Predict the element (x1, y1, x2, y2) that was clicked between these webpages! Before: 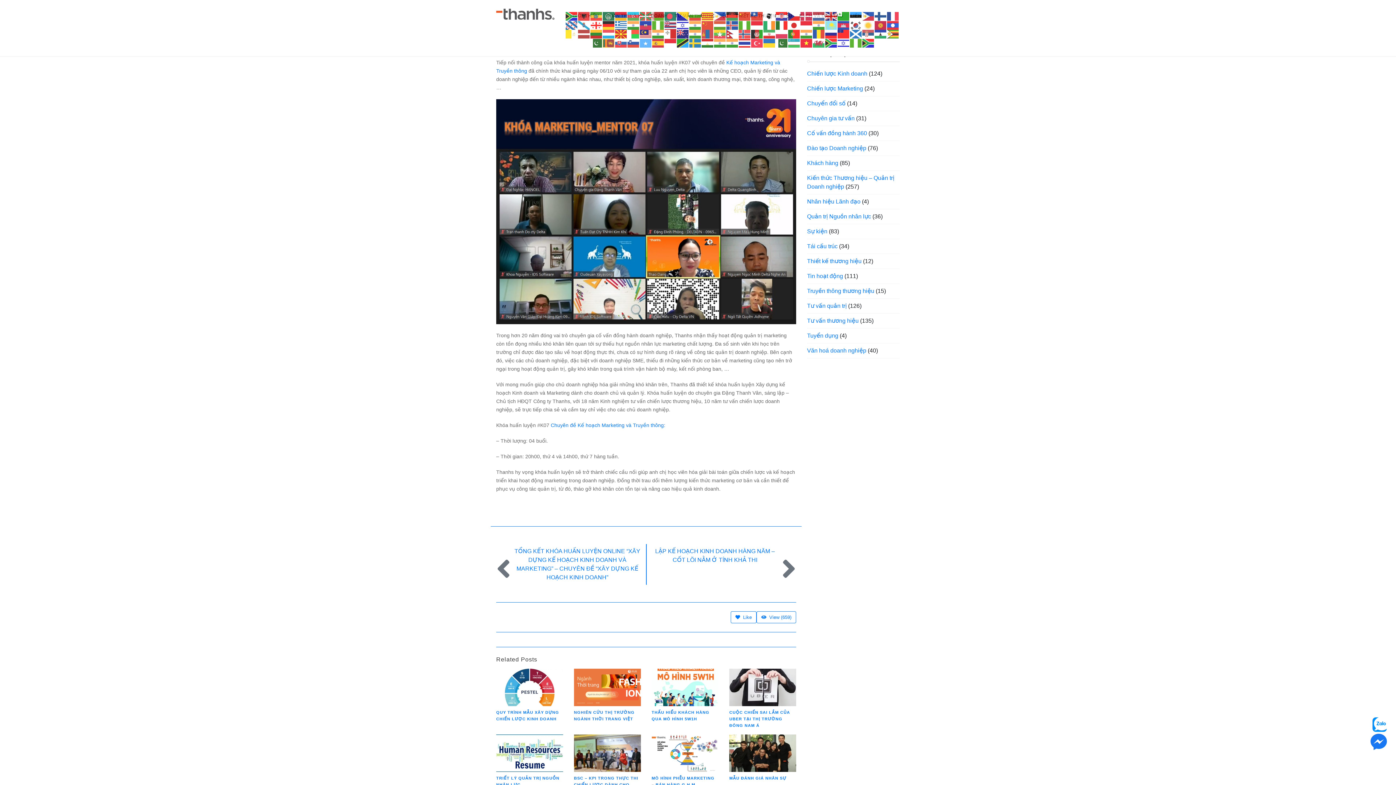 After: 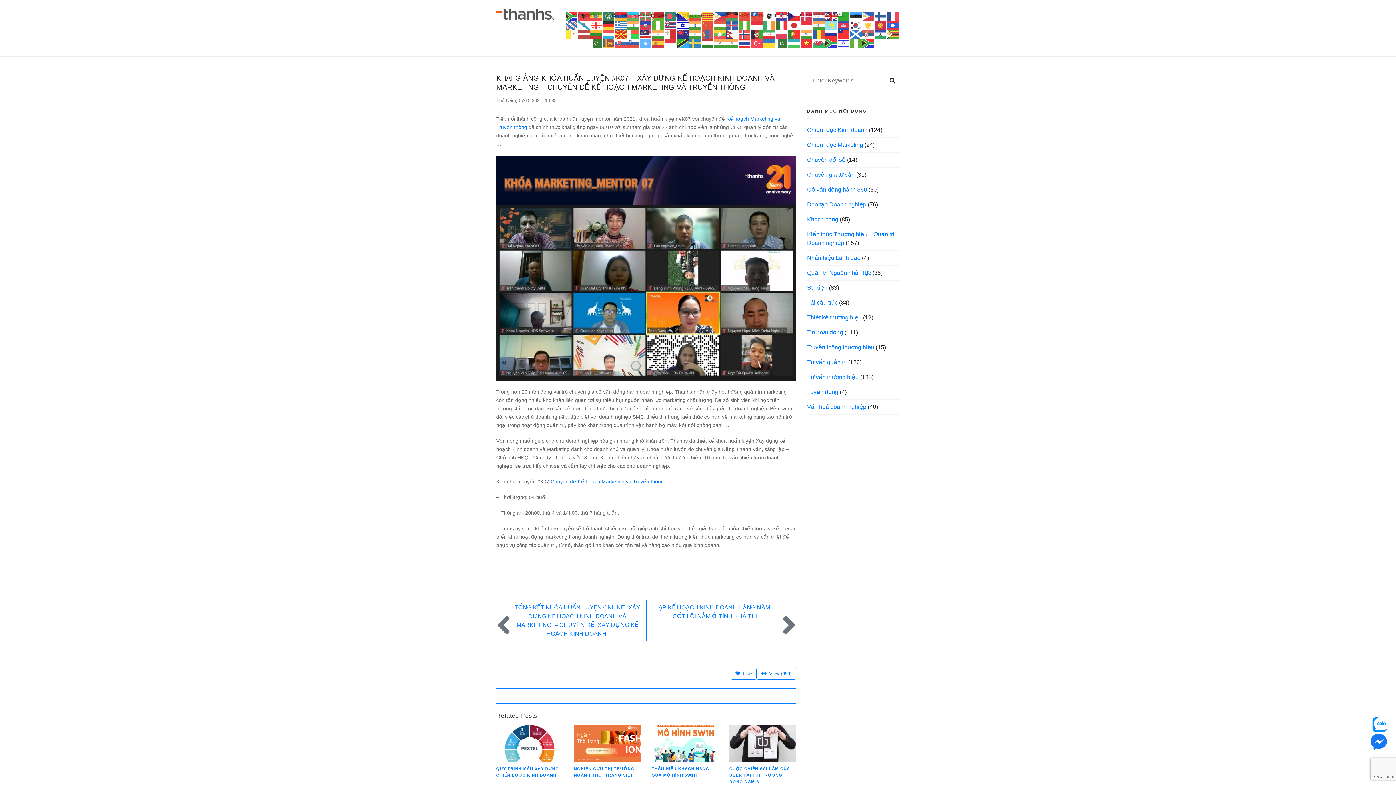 Action: bbox: (677, 21, 689, 27)